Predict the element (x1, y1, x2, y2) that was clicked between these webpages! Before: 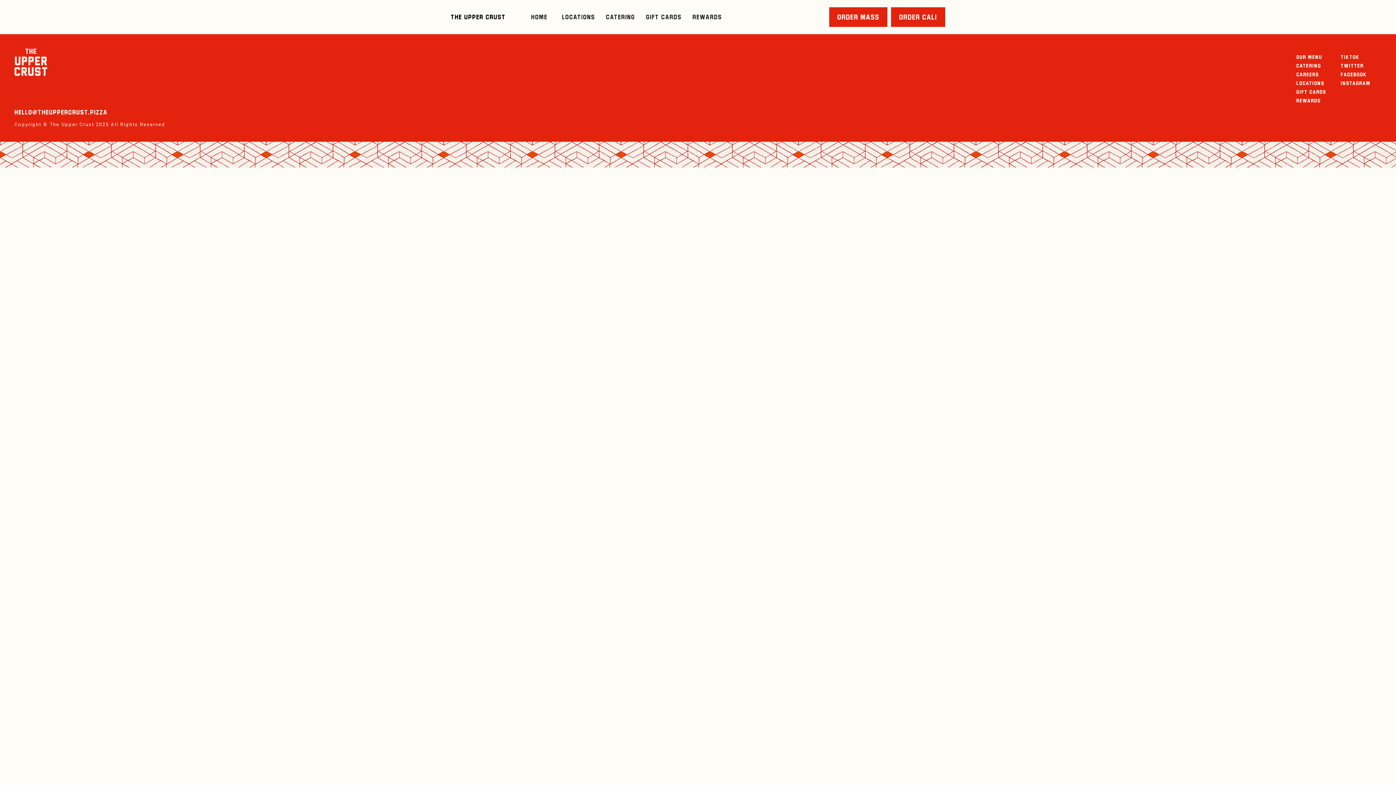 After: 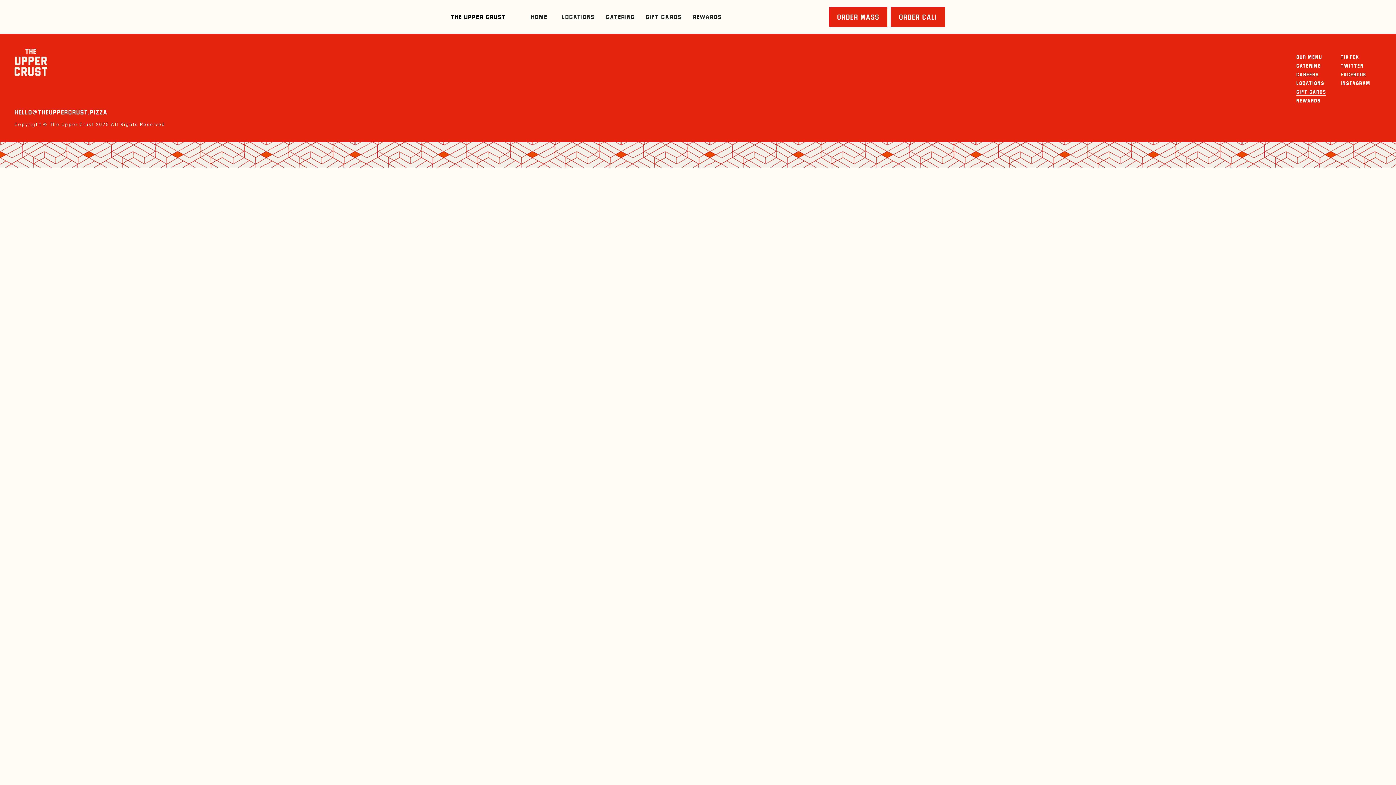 Action: bbox: (1296, 89, 1326, 95) label: Gift Cards